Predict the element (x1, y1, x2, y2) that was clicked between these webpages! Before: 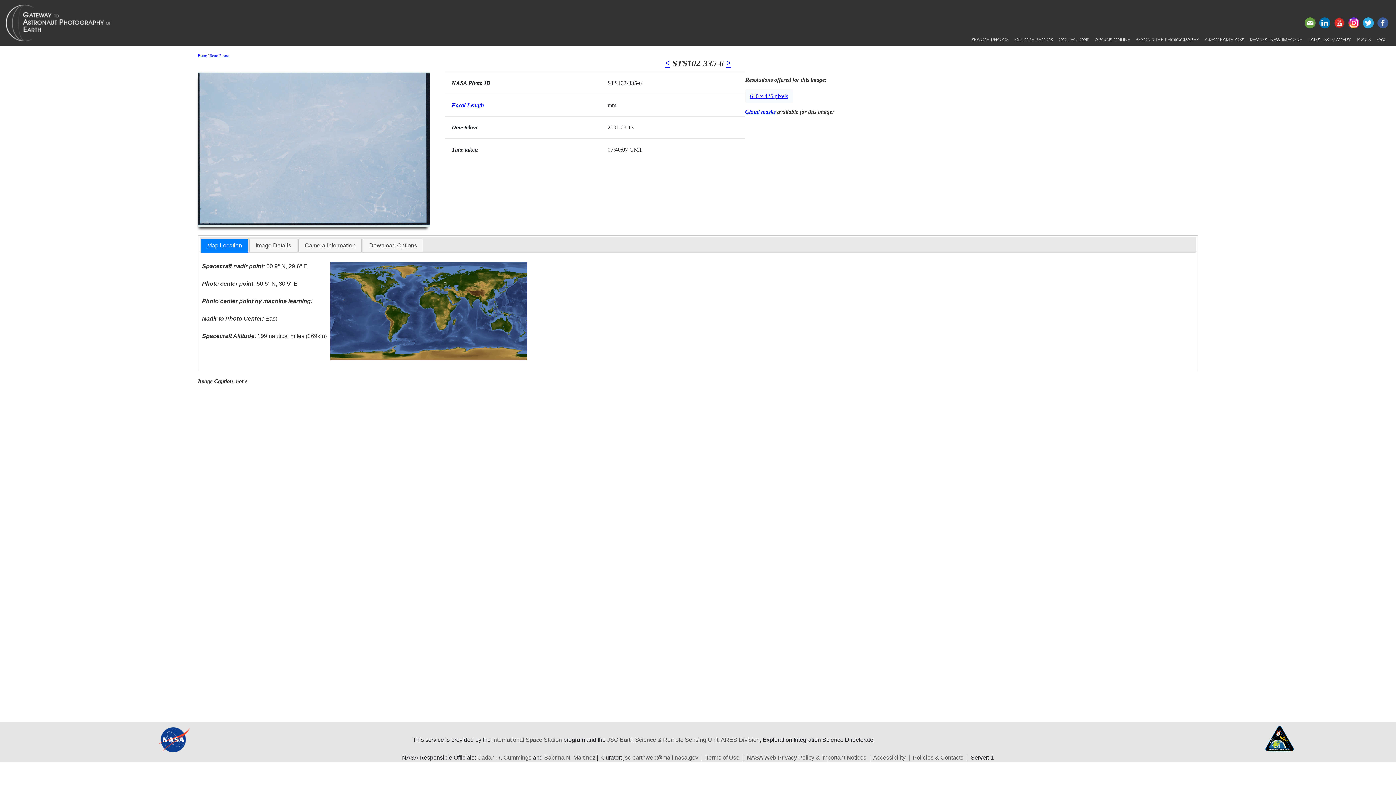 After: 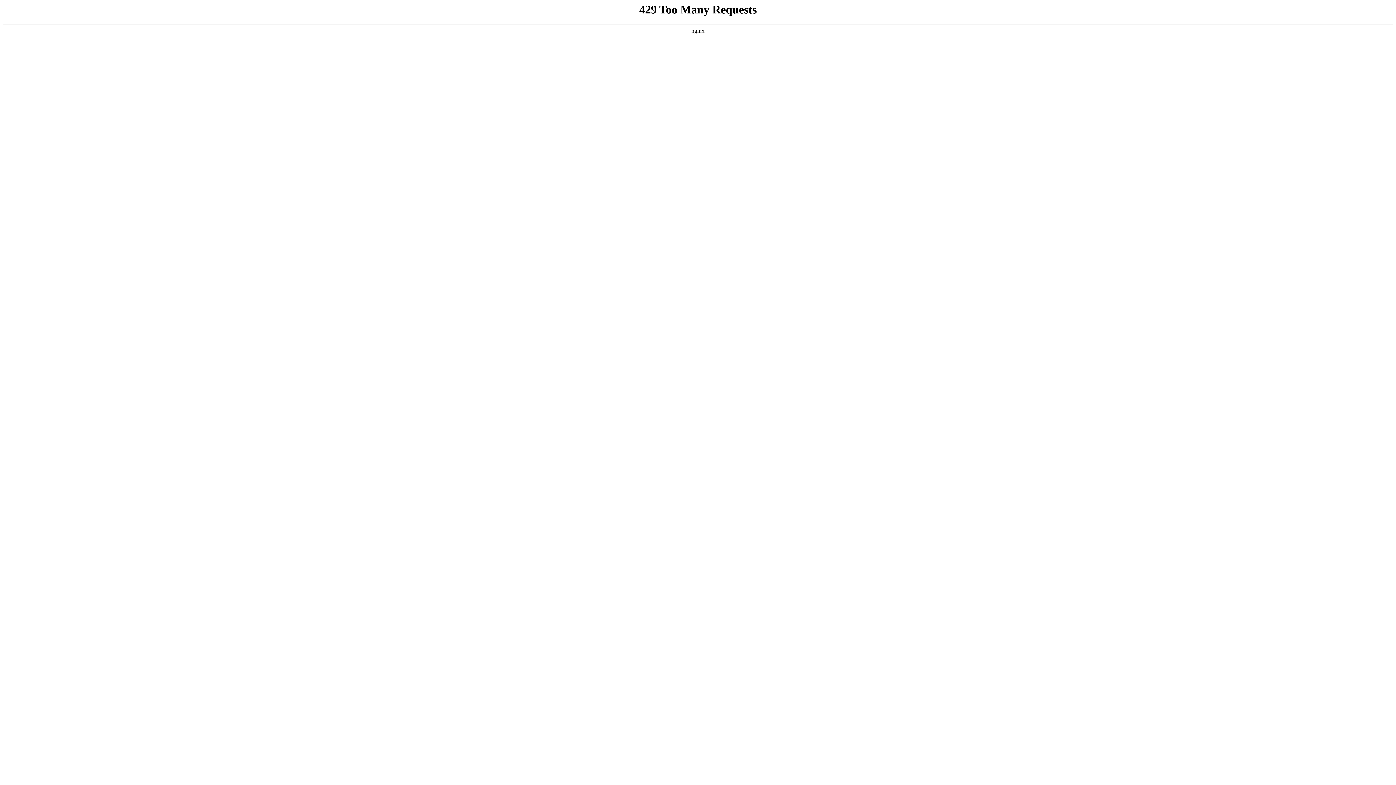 Action: label: Accessibility bbox: (873, 755, 905, 761)